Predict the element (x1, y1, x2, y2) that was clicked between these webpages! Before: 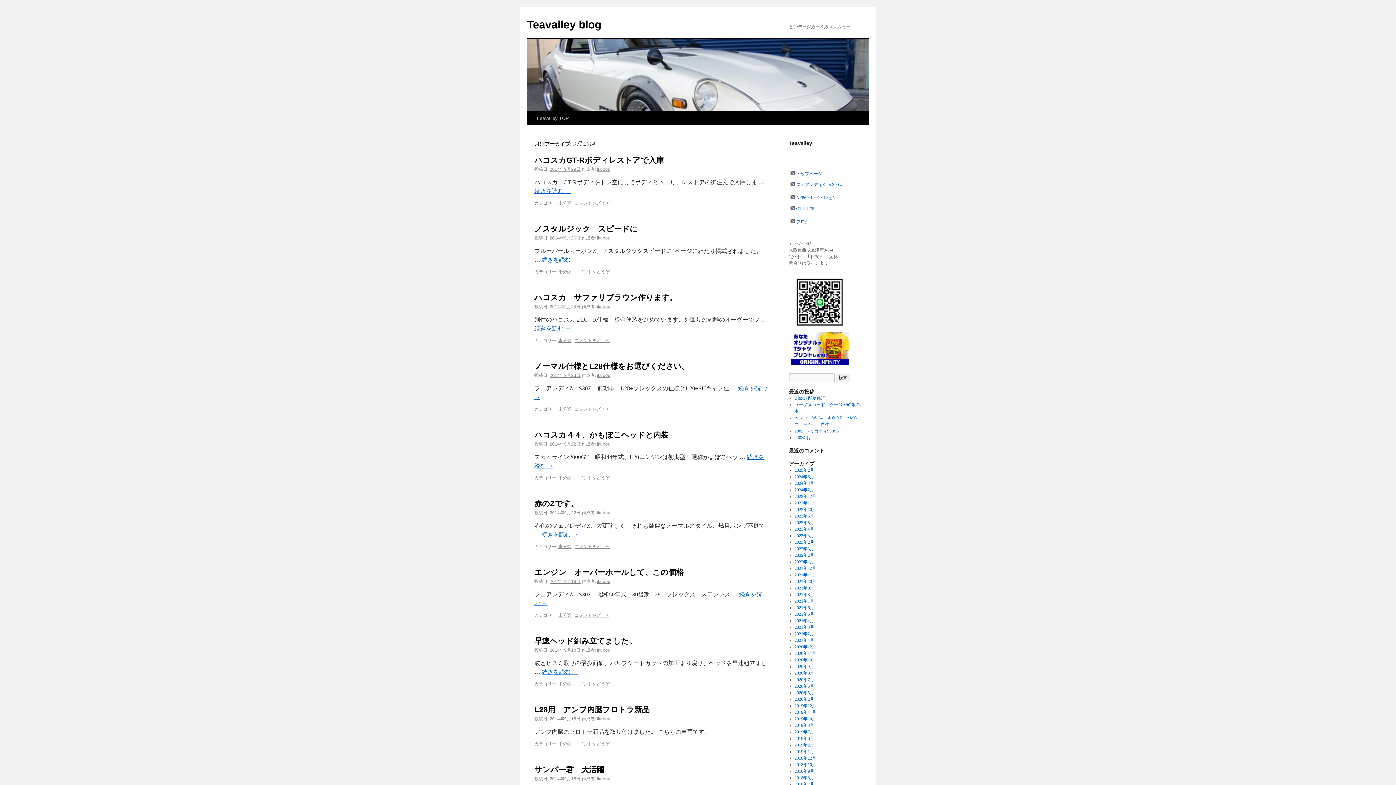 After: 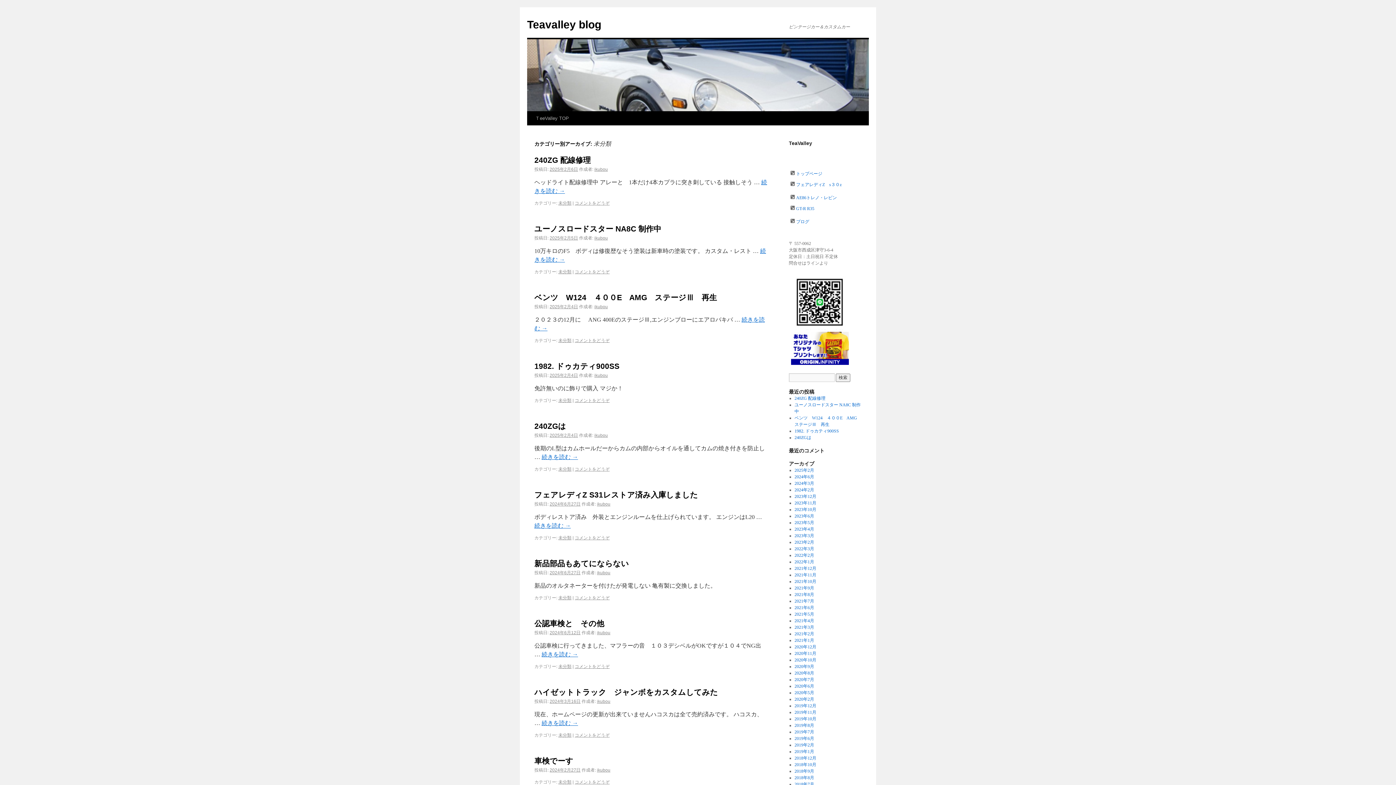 Action: bbox: (558, 741, 571, 746) label: 未分類